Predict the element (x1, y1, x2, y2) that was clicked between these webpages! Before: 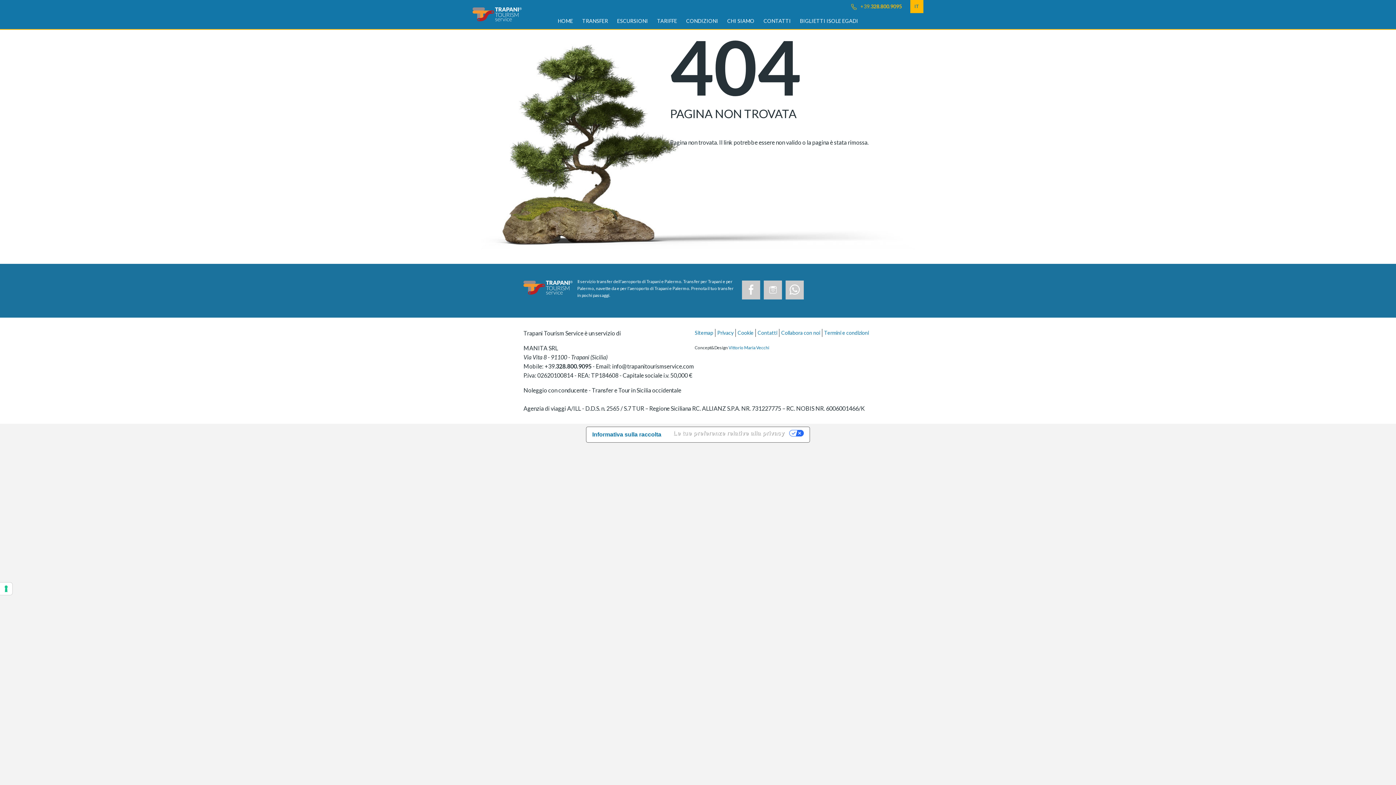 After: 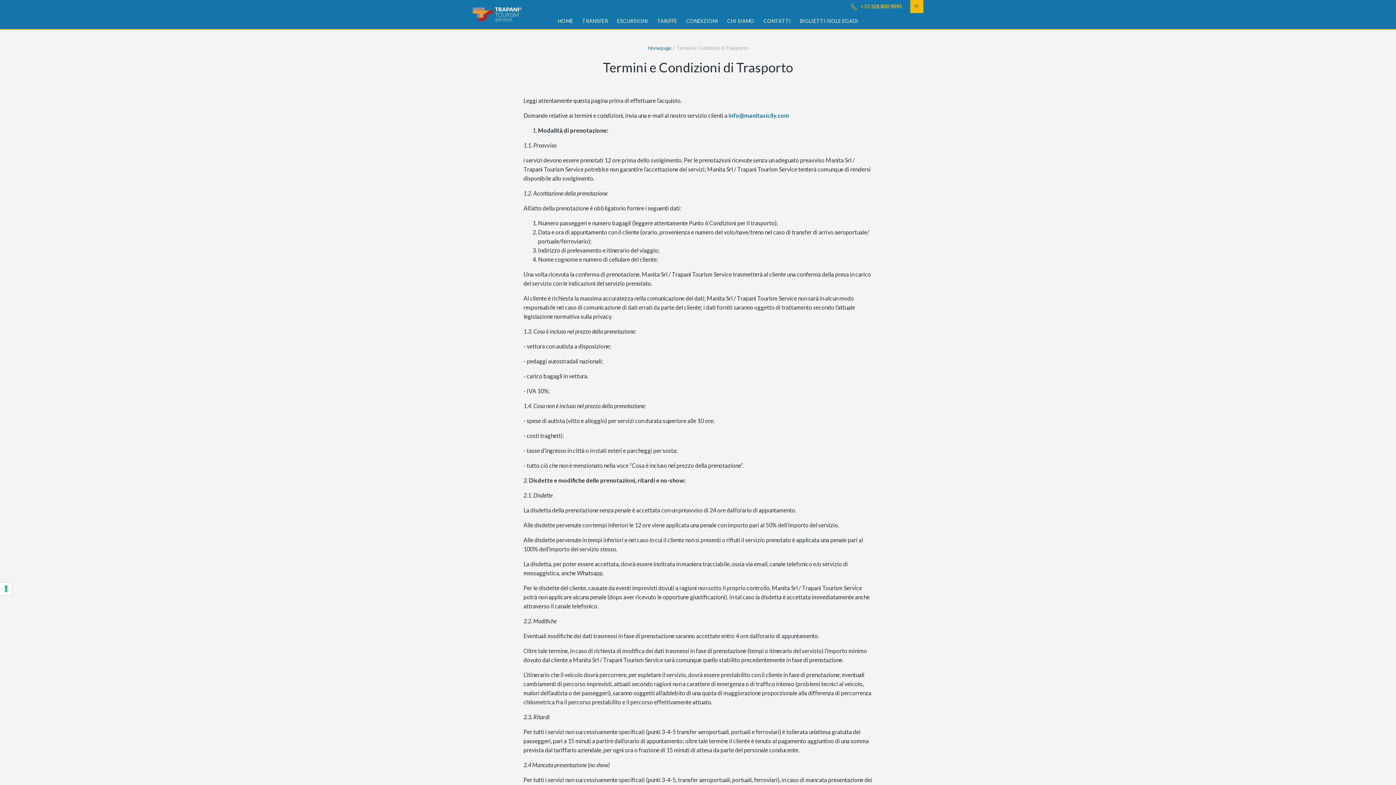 Action: label: Termini e condizioni bbox: (824, 329, 869, 336)